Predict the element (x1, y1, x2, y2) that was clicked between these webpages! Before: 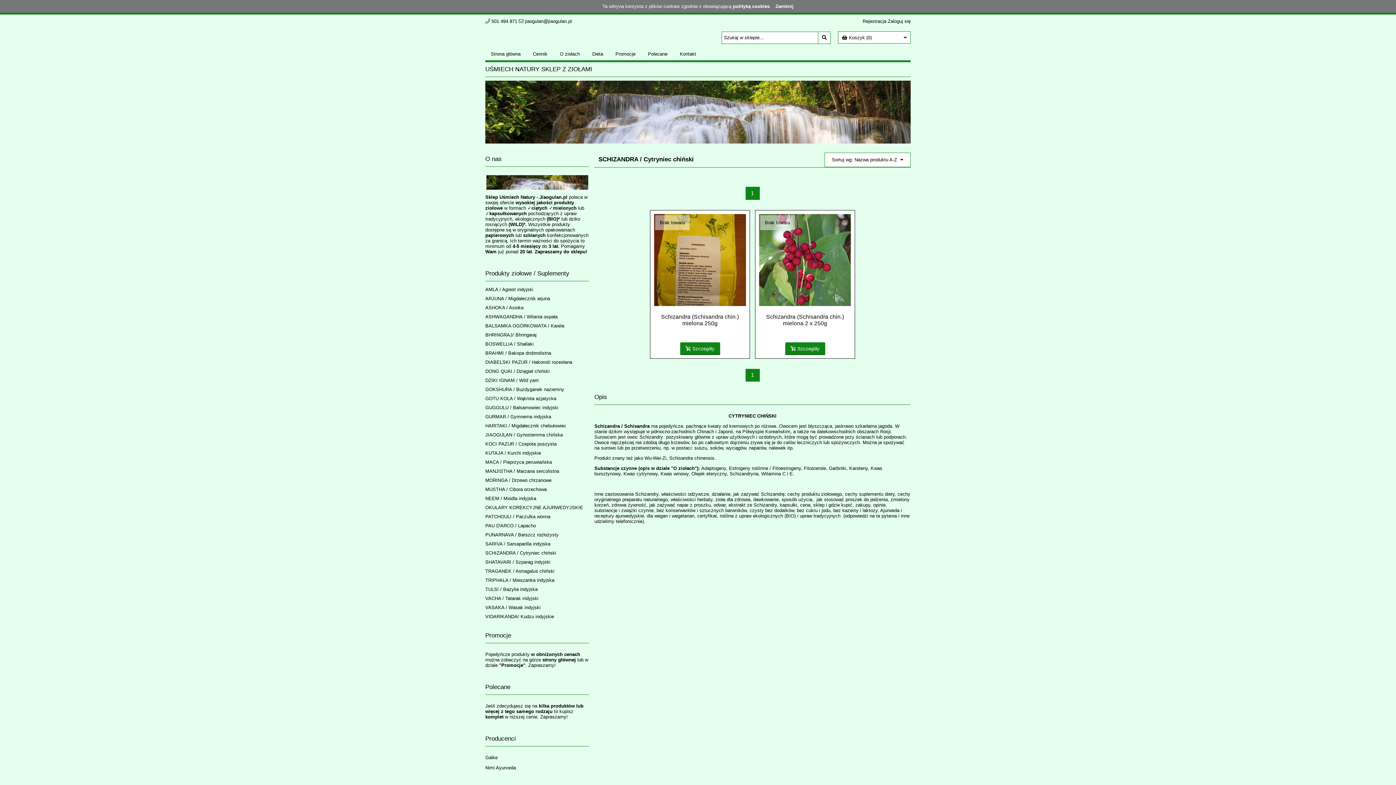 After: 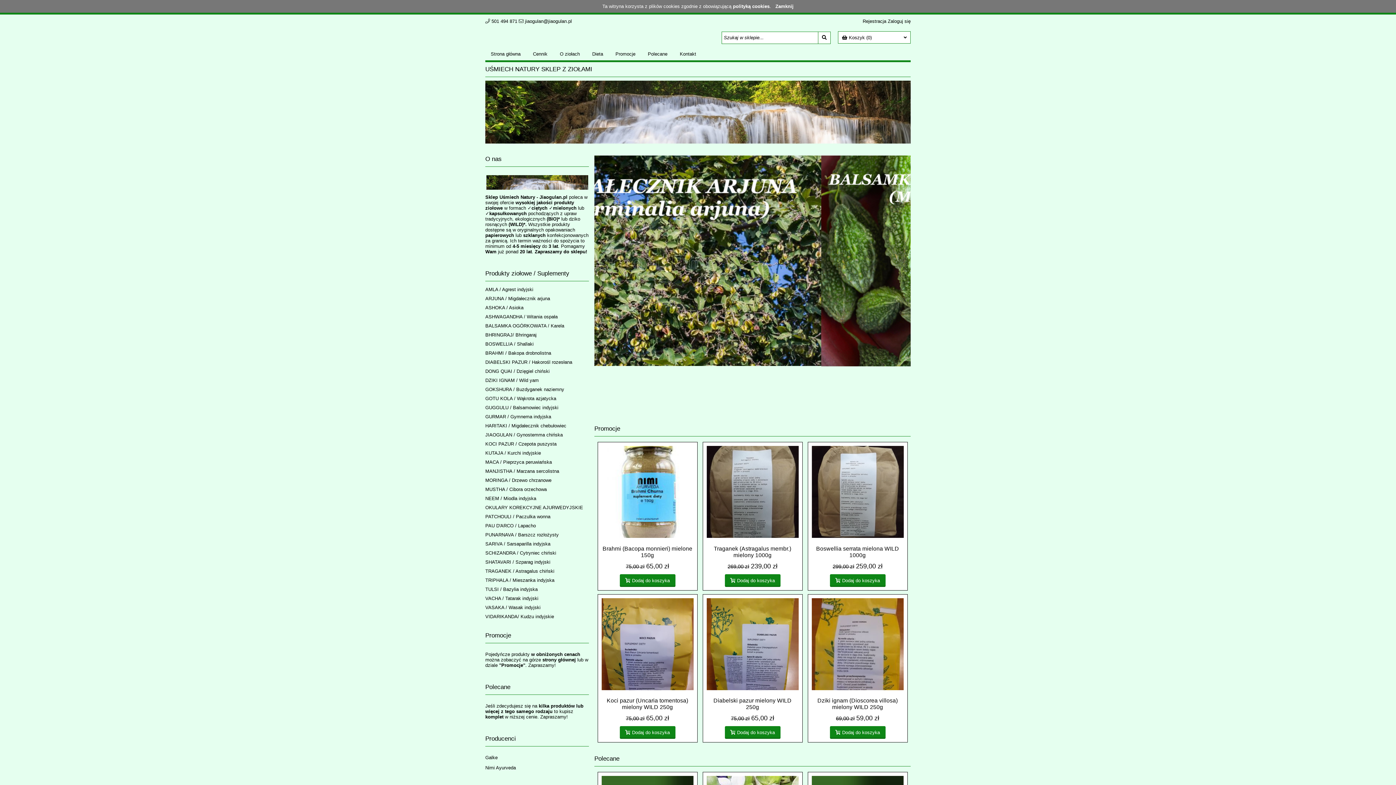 Action: bbox: (490, 51, 520, 56) label: Strona główna